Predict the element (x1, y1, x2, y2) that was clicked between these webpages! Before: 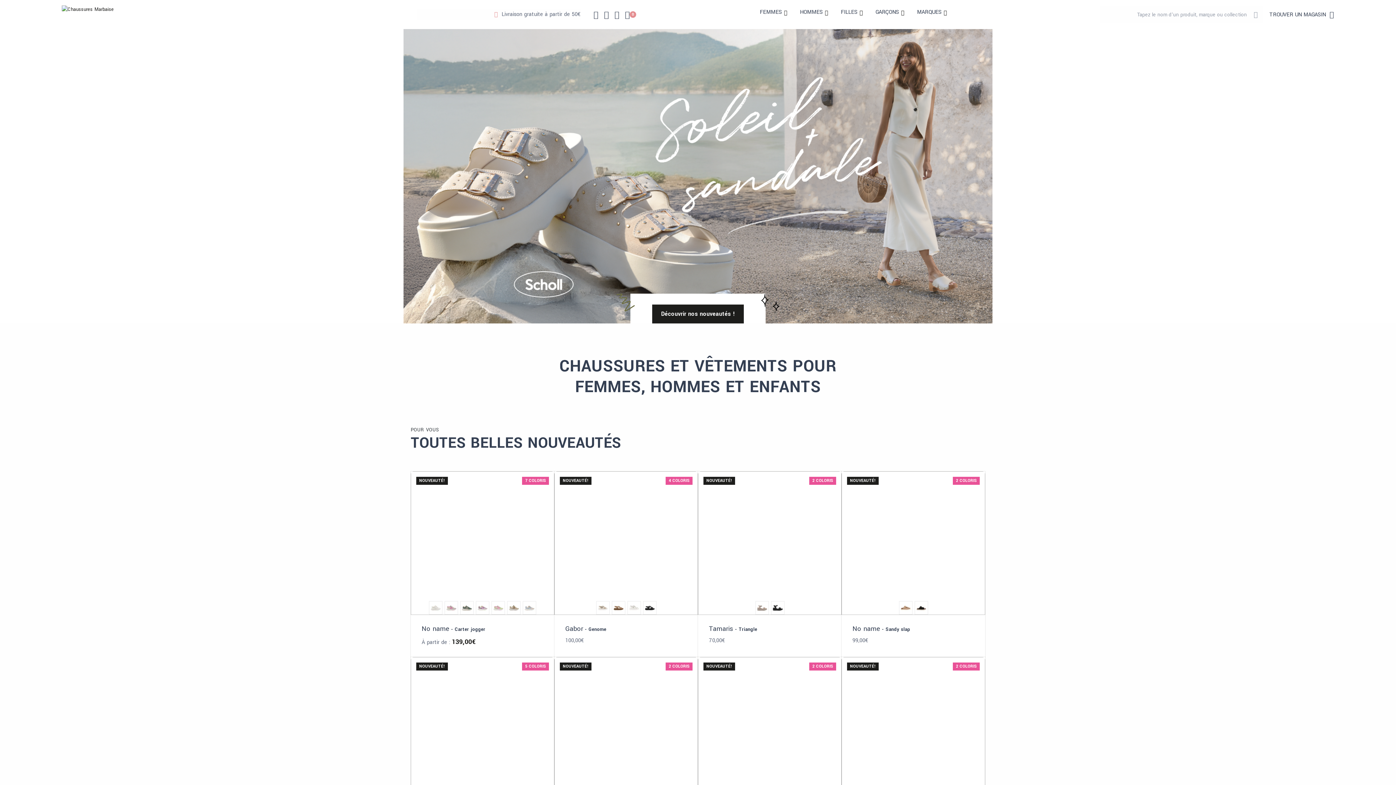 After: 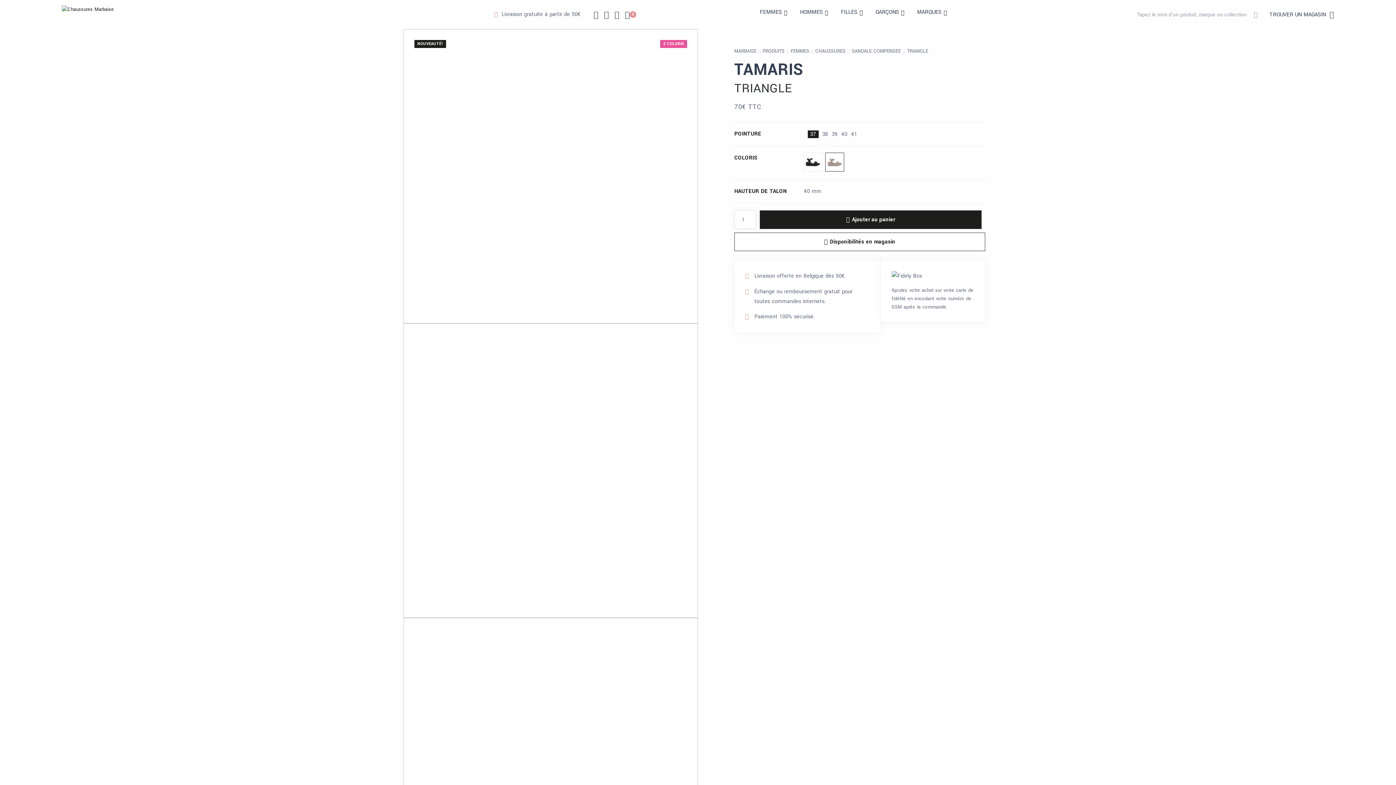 Action: bbox: (698, 471, 841, 615)